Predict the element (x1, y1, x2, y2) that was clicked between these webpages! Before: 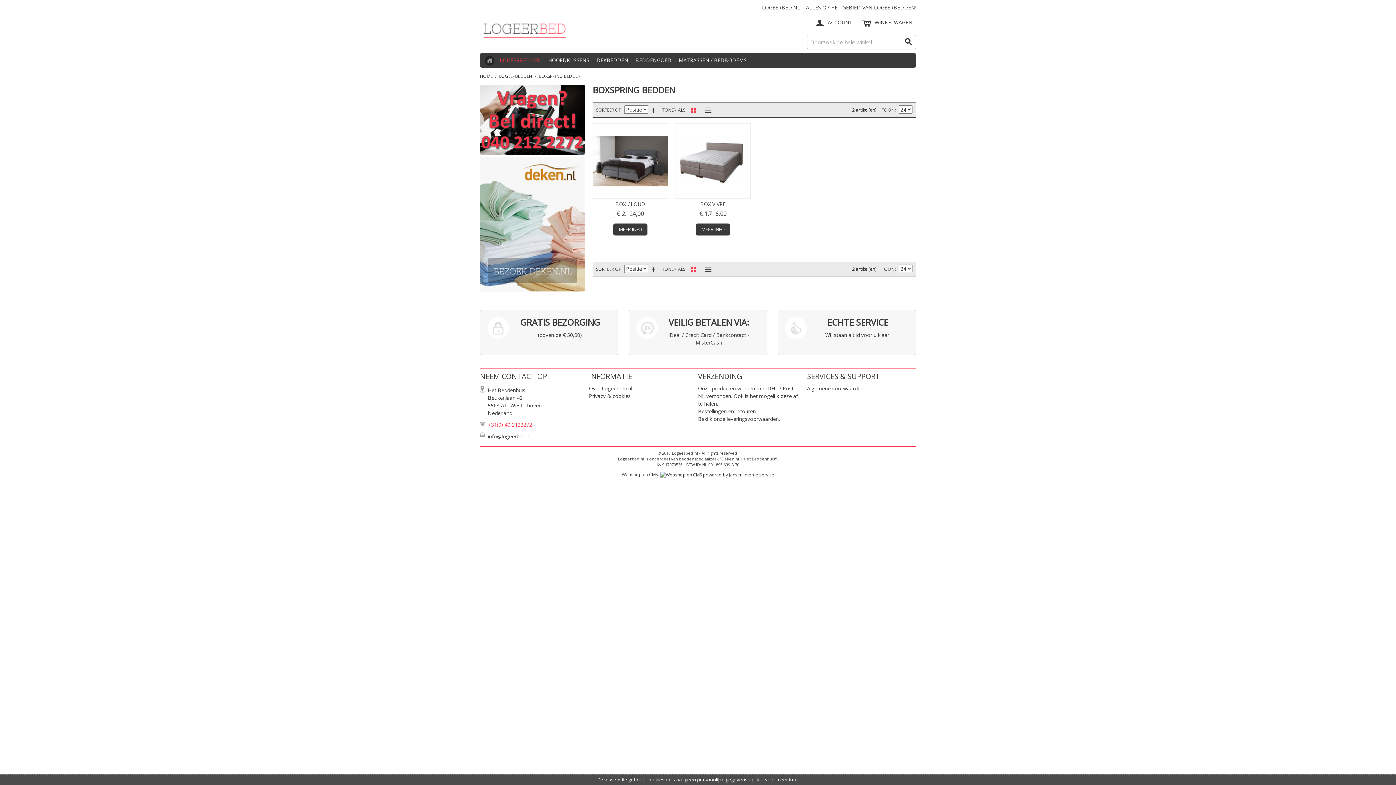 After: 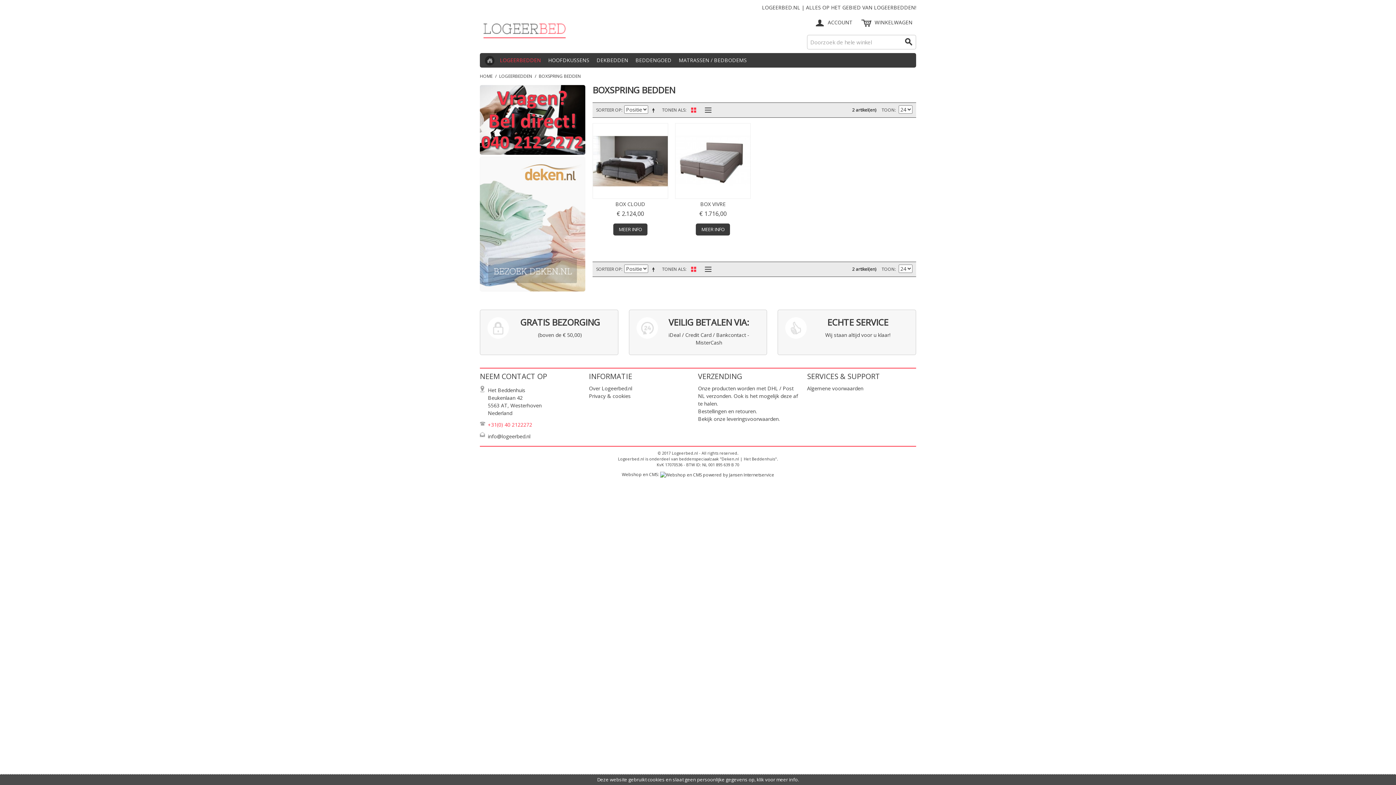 Action: bbox: (480, 156, 585, 291)